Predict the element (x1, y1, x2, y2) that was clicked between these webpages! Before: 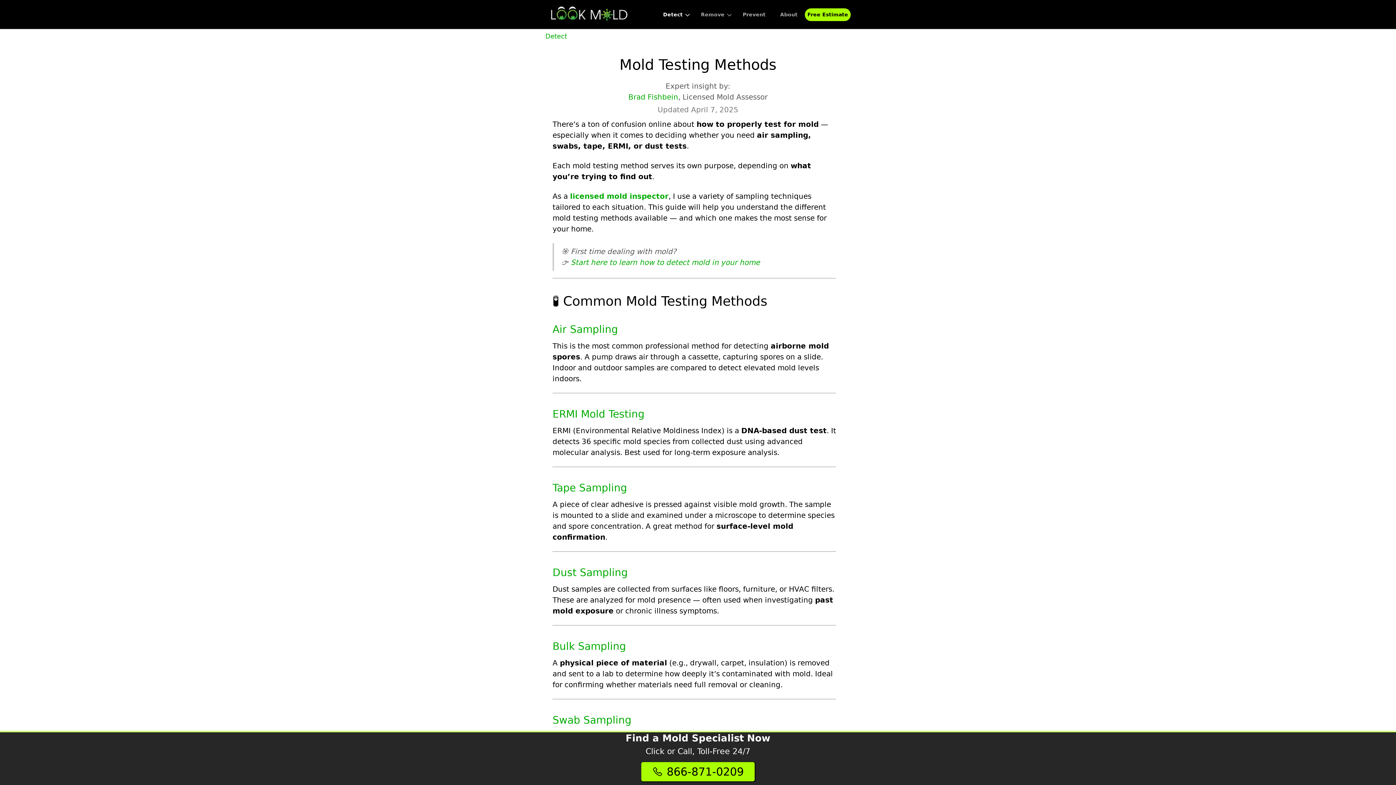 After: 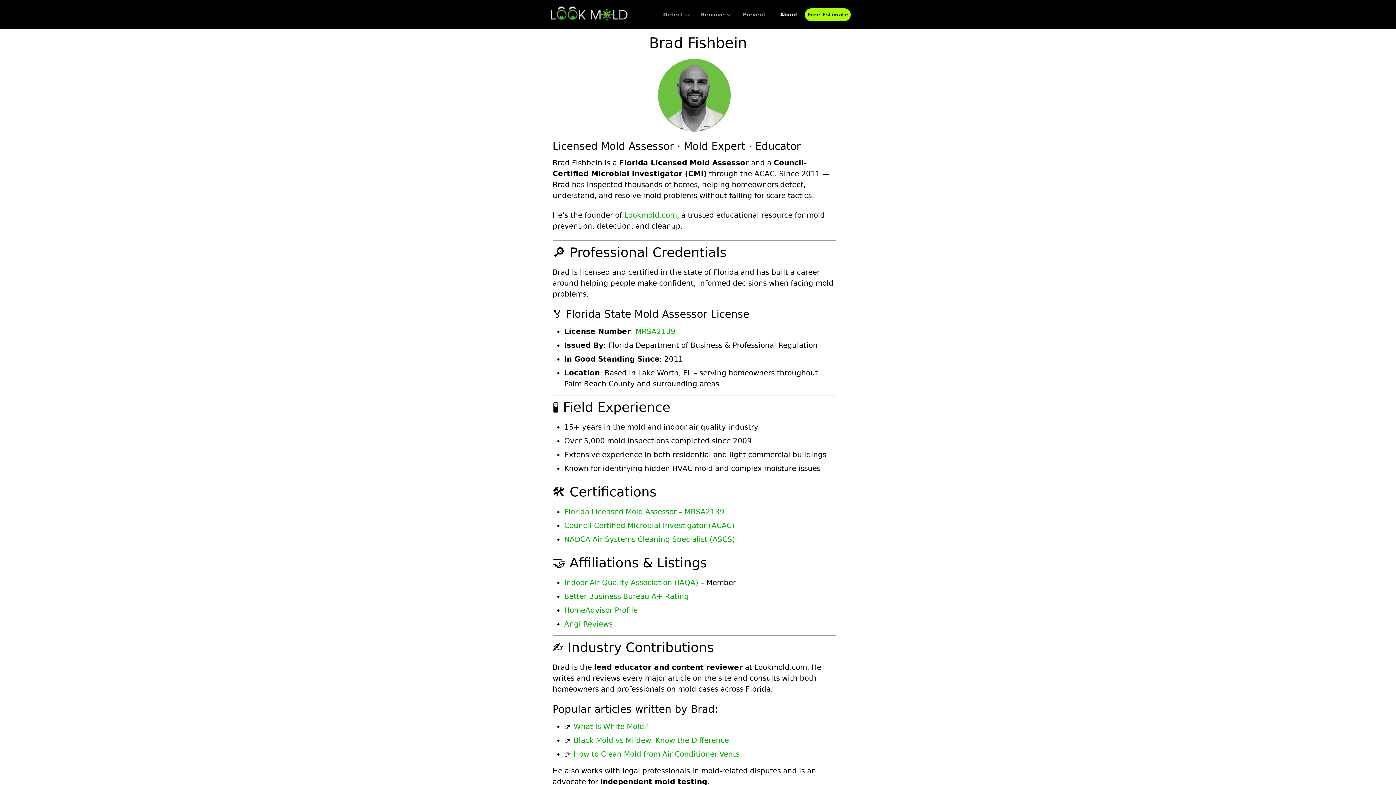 Action: bbox: (628, 92, 678, 101) label: Brad Fishbein